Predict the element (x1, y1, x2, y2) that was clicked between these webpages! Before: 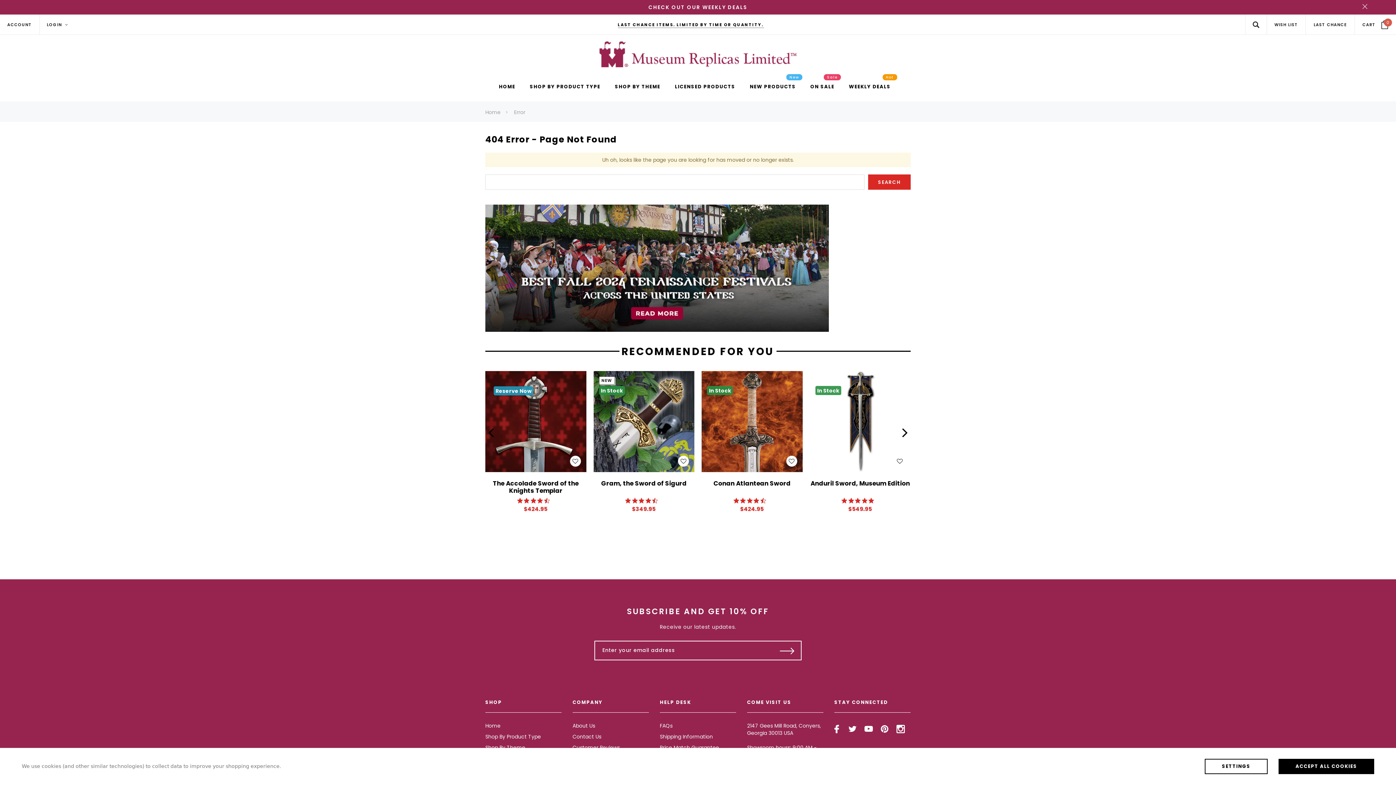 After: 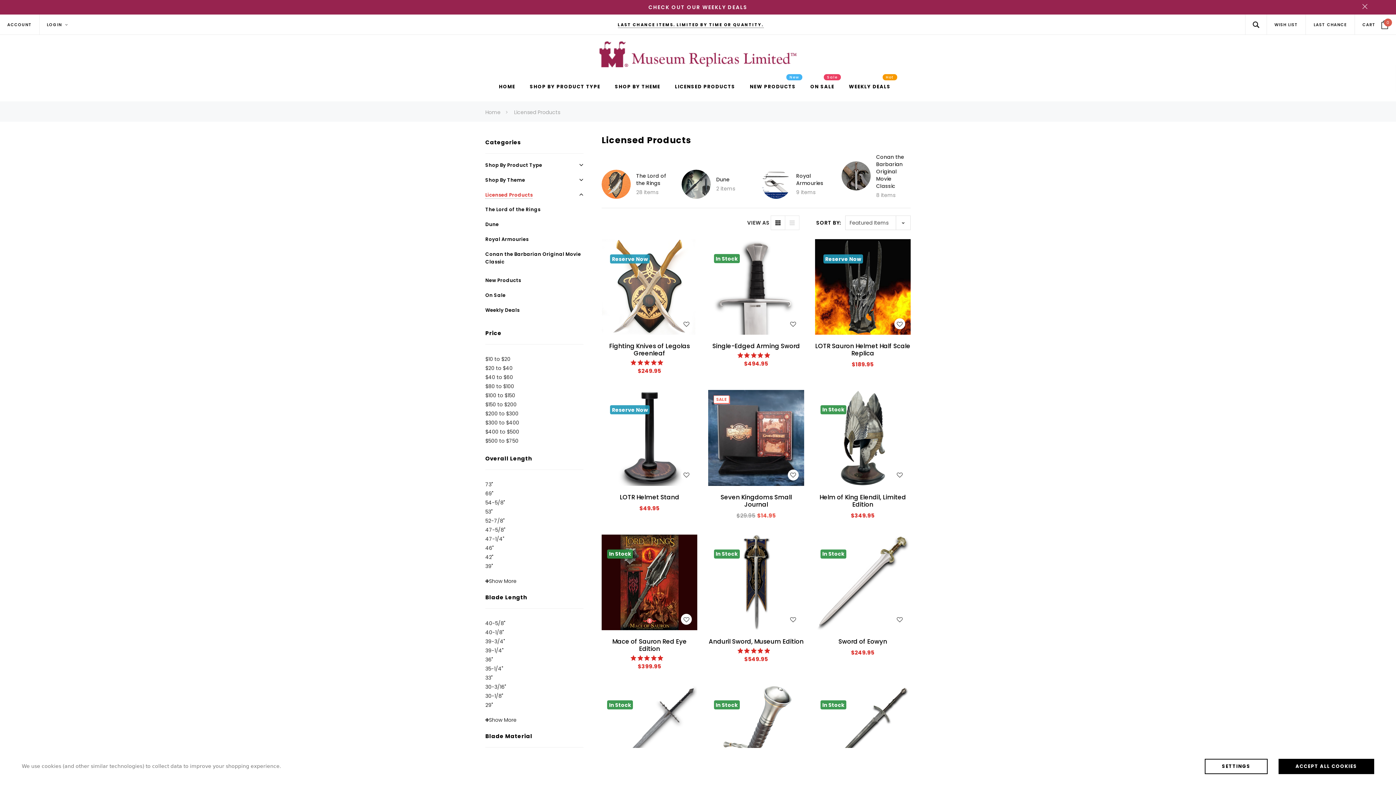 Action: label: Licensed Products display button bbox: (675, 83, 735, 91)